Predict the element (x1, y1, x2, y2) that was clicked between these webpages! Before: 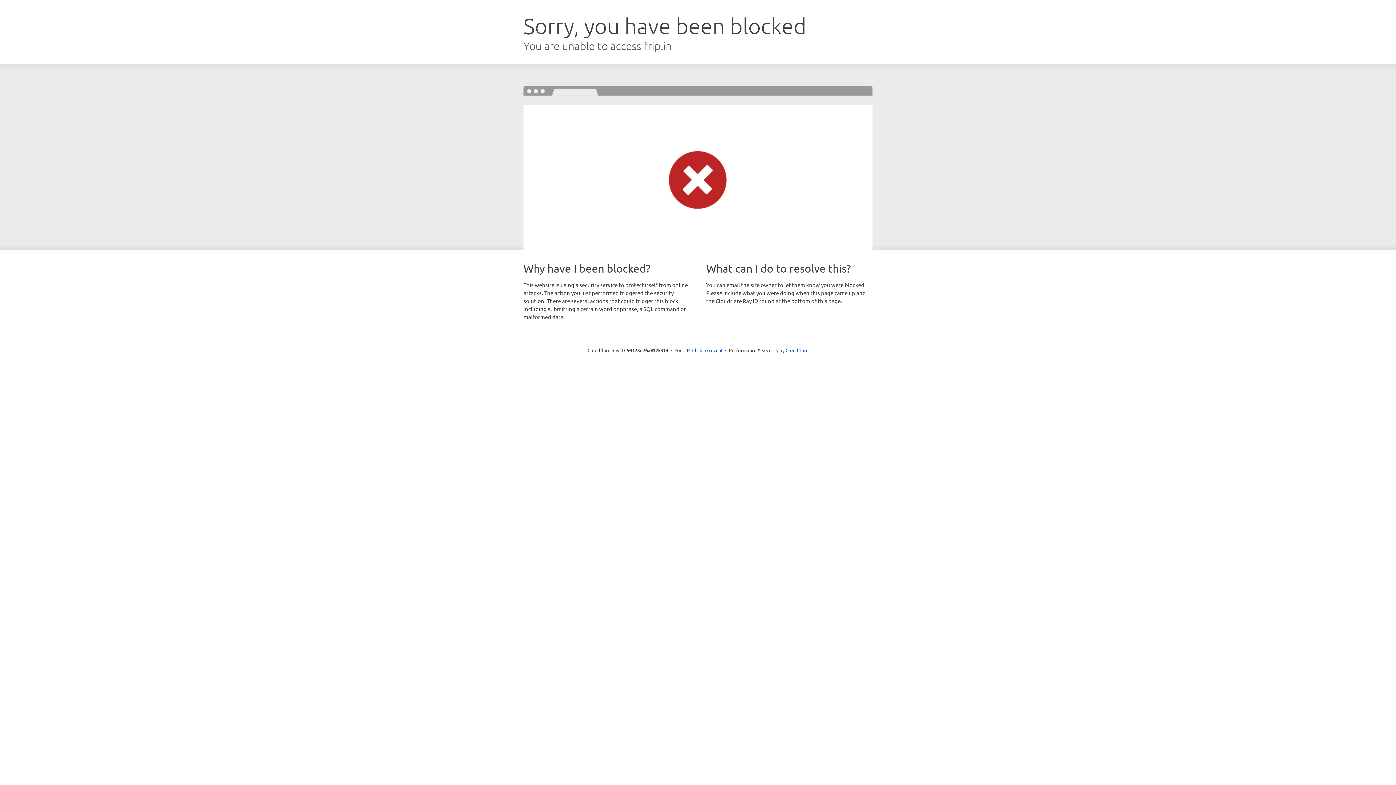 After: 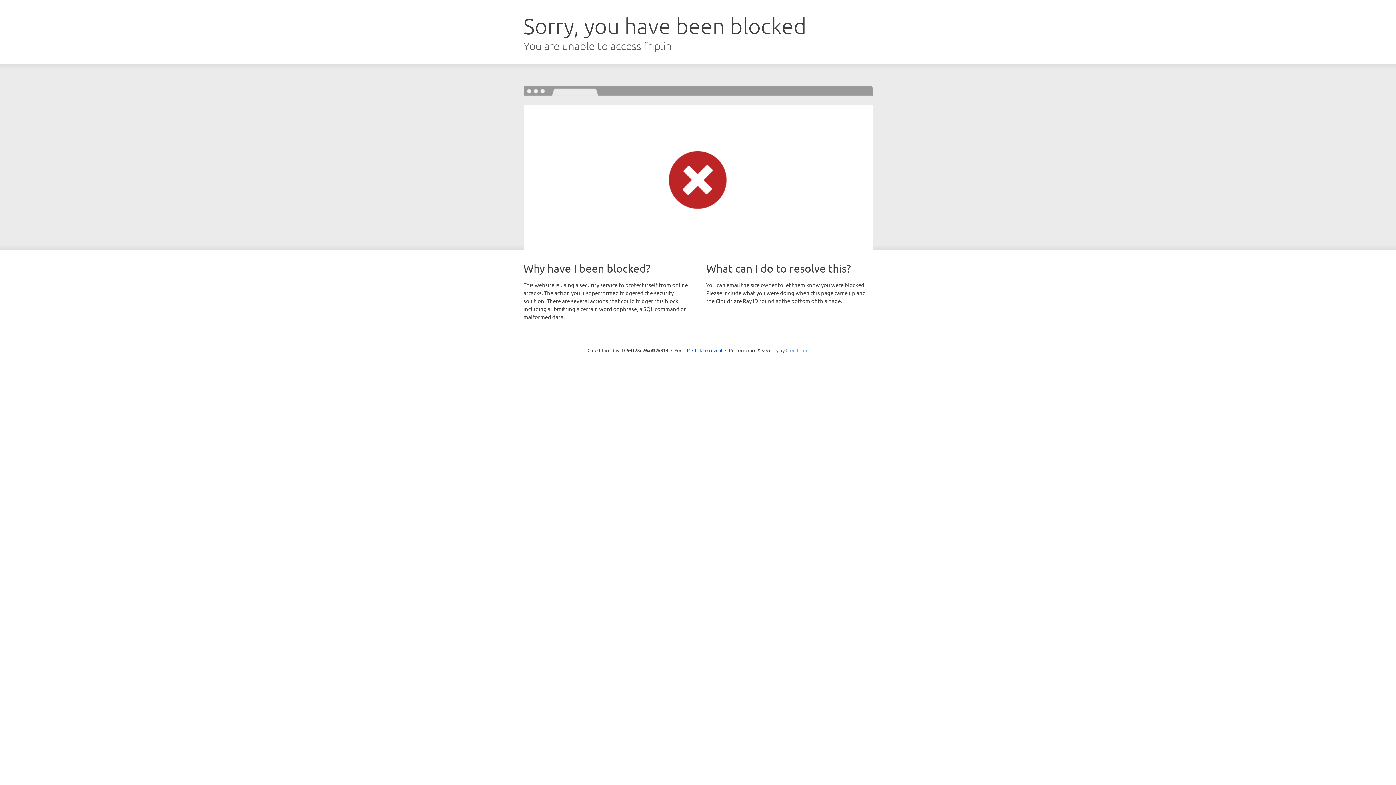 Action: bbox: (785, 347, 808, 353) label: Cloudflare